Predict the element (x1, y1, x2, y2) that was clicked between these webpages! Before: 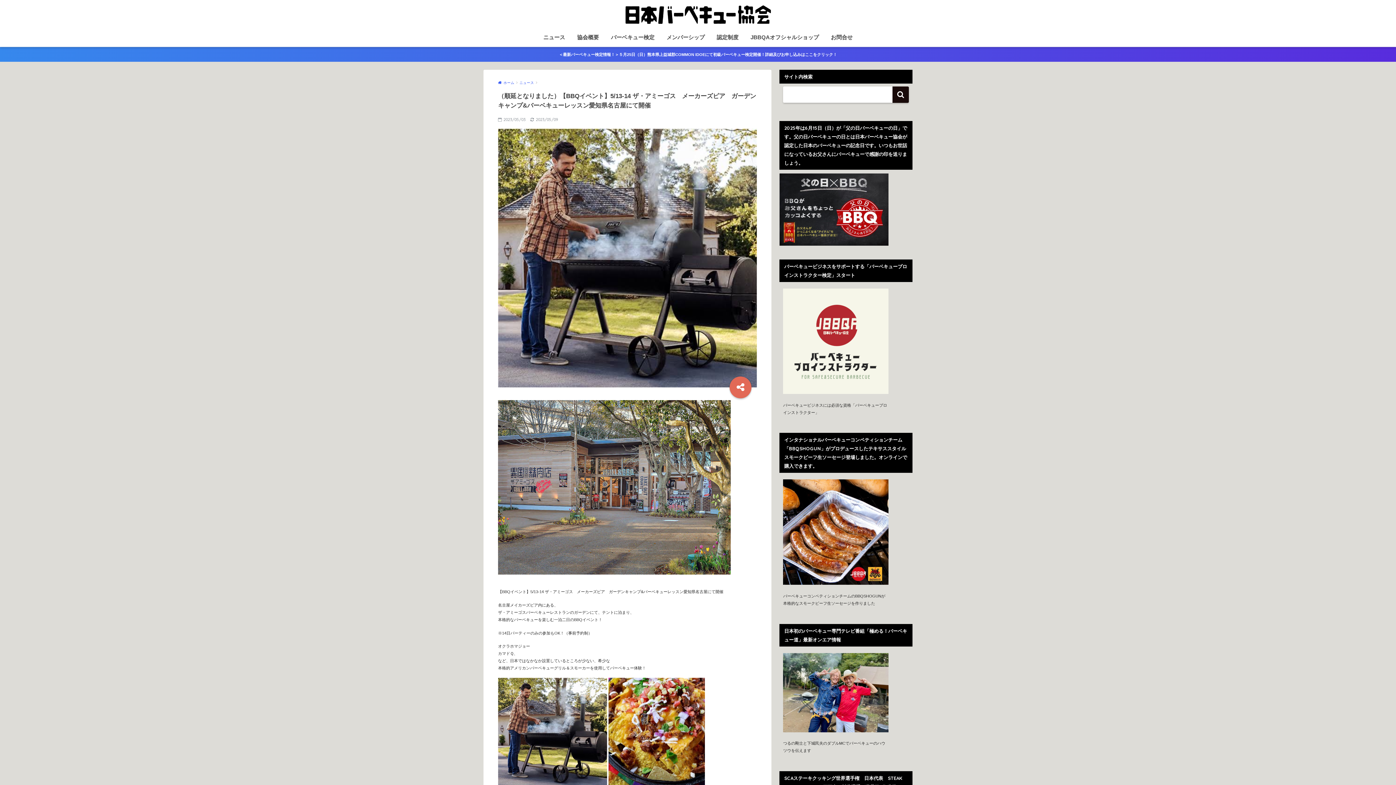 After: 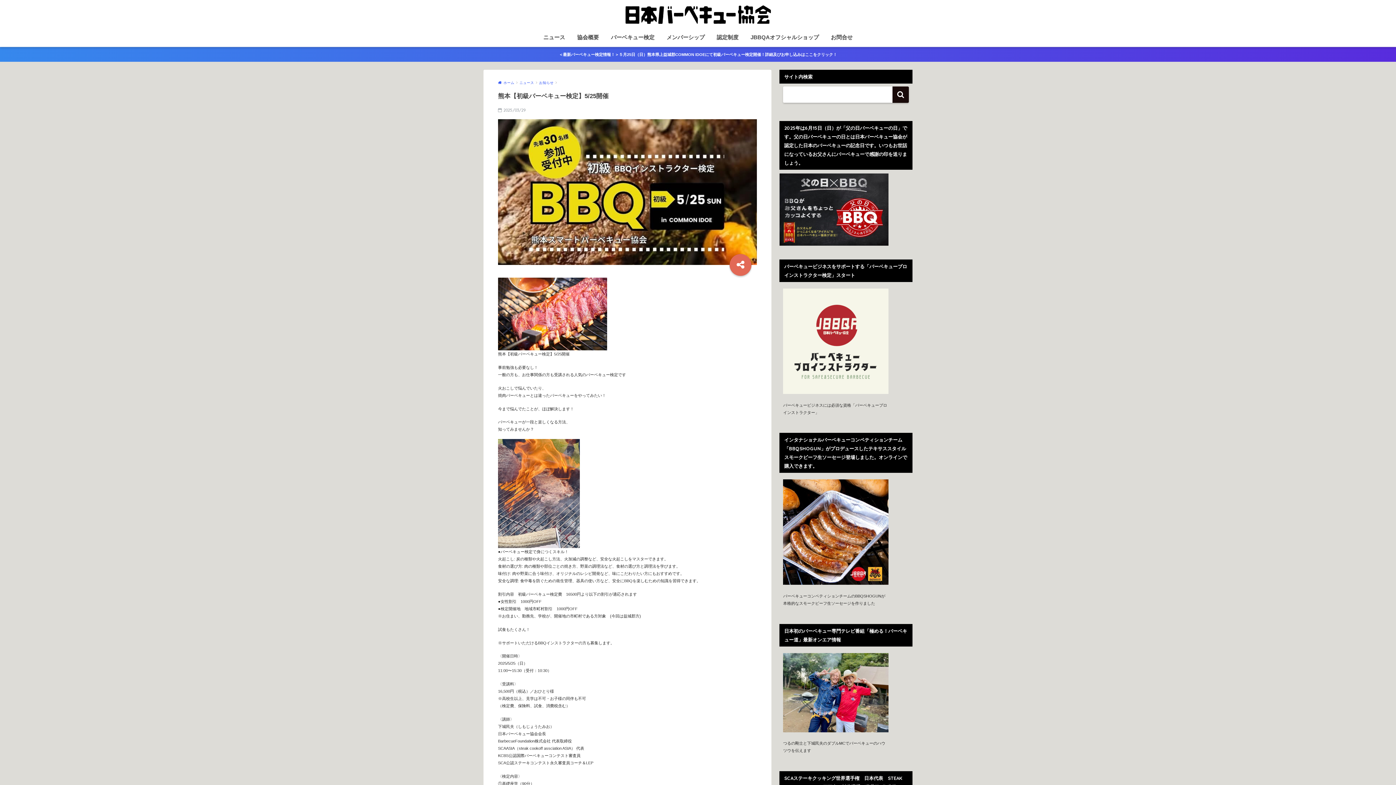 Action: label: ＜最新バーベキュー検定情報！＞５月25日（日）熊本県上益城郡COMMON IDOEにて初級バーベキュー検定開催！詳細及びお申し込みはここをクリック！ bbox: (0, 46, 1396, 61)